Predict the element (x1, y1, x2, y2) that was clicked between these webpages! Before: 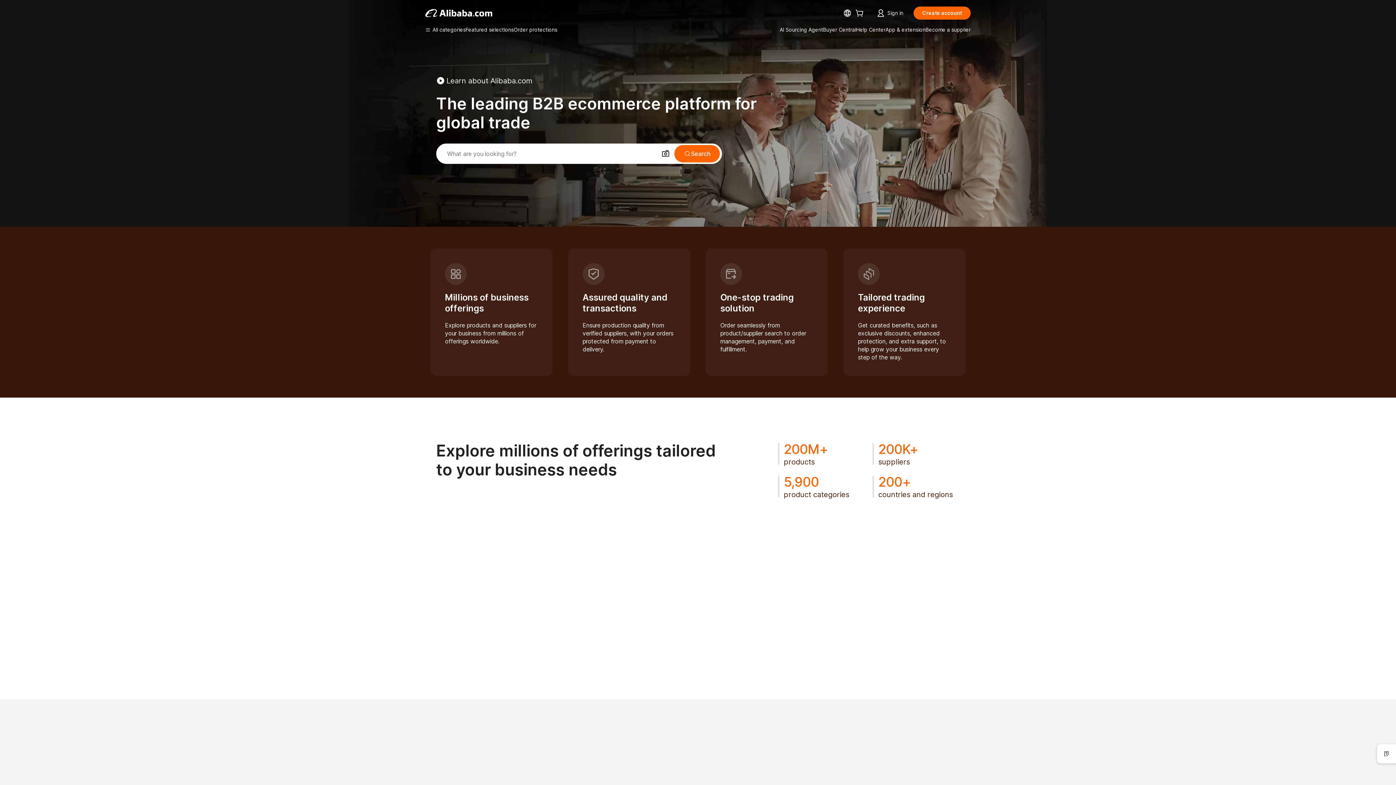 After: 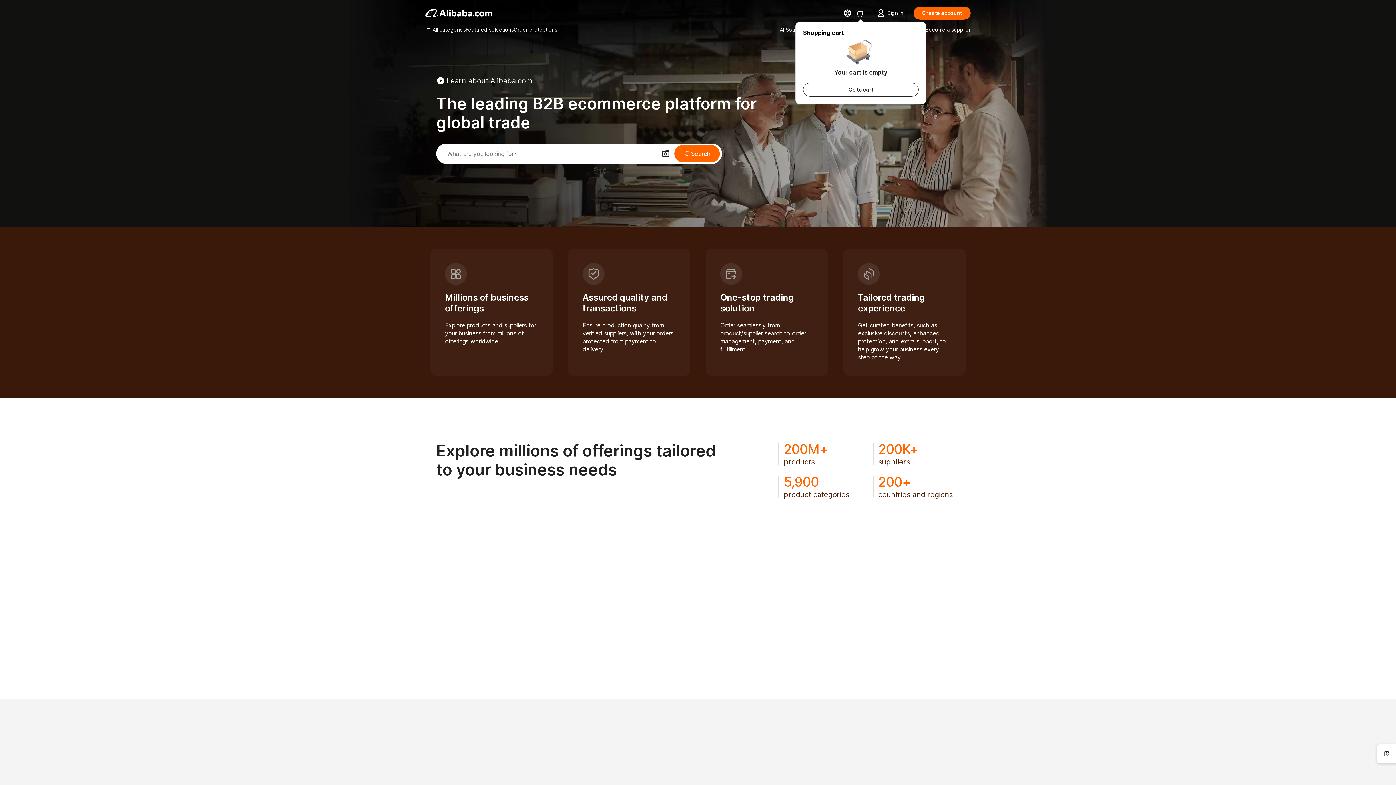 Action: bbox: (855, 10, 866, 17)